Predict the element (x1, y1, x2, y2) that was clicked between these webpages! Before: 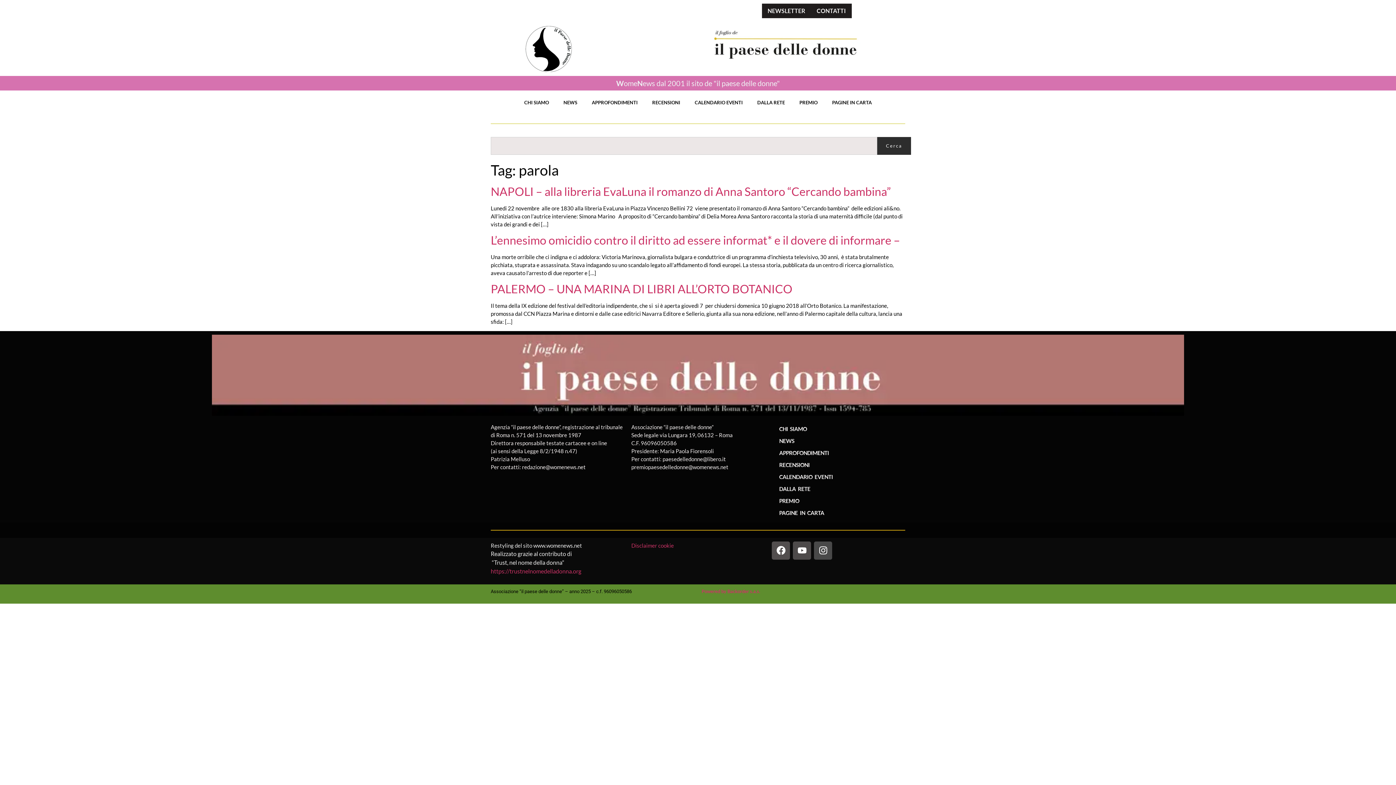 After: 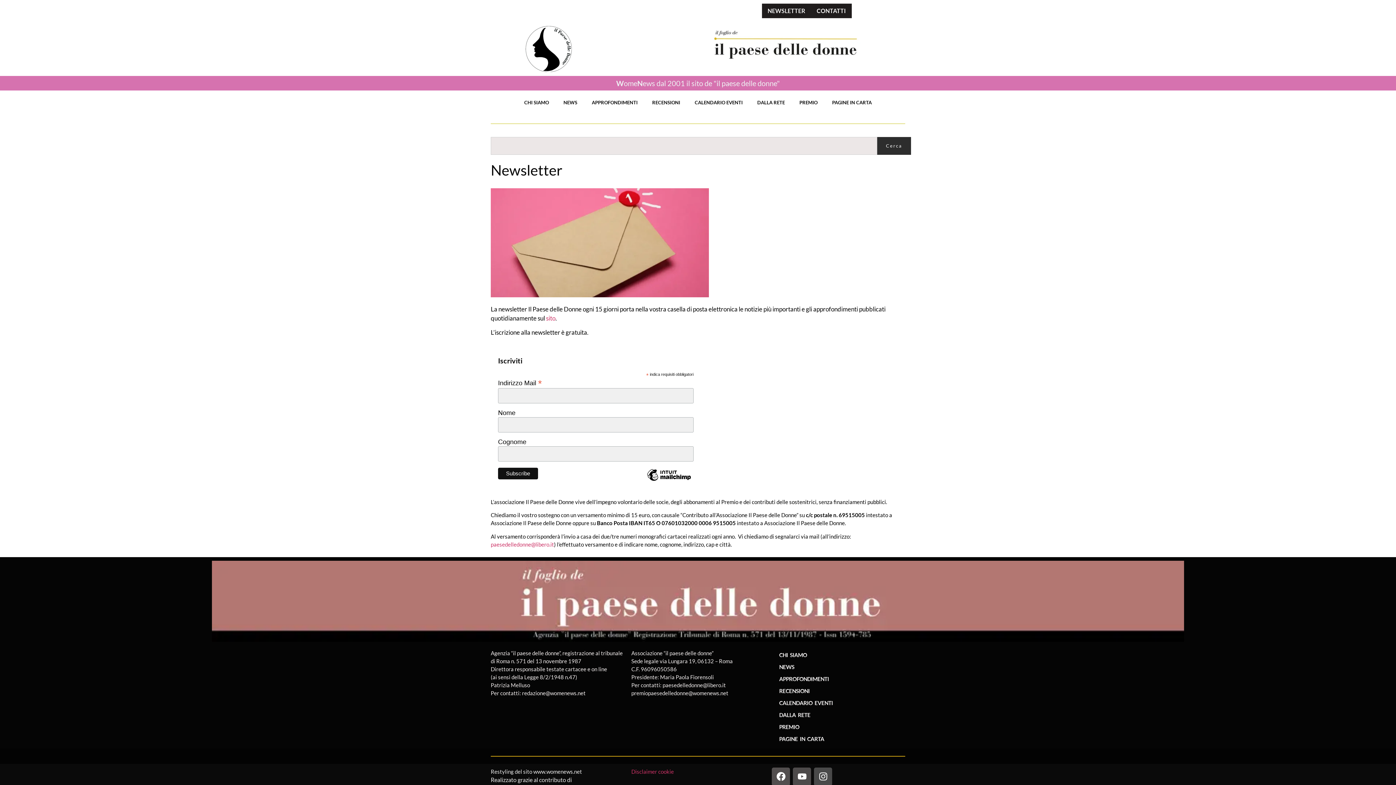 Action: label: NEWSLETTER bbox: (767, 6, 805, 15)